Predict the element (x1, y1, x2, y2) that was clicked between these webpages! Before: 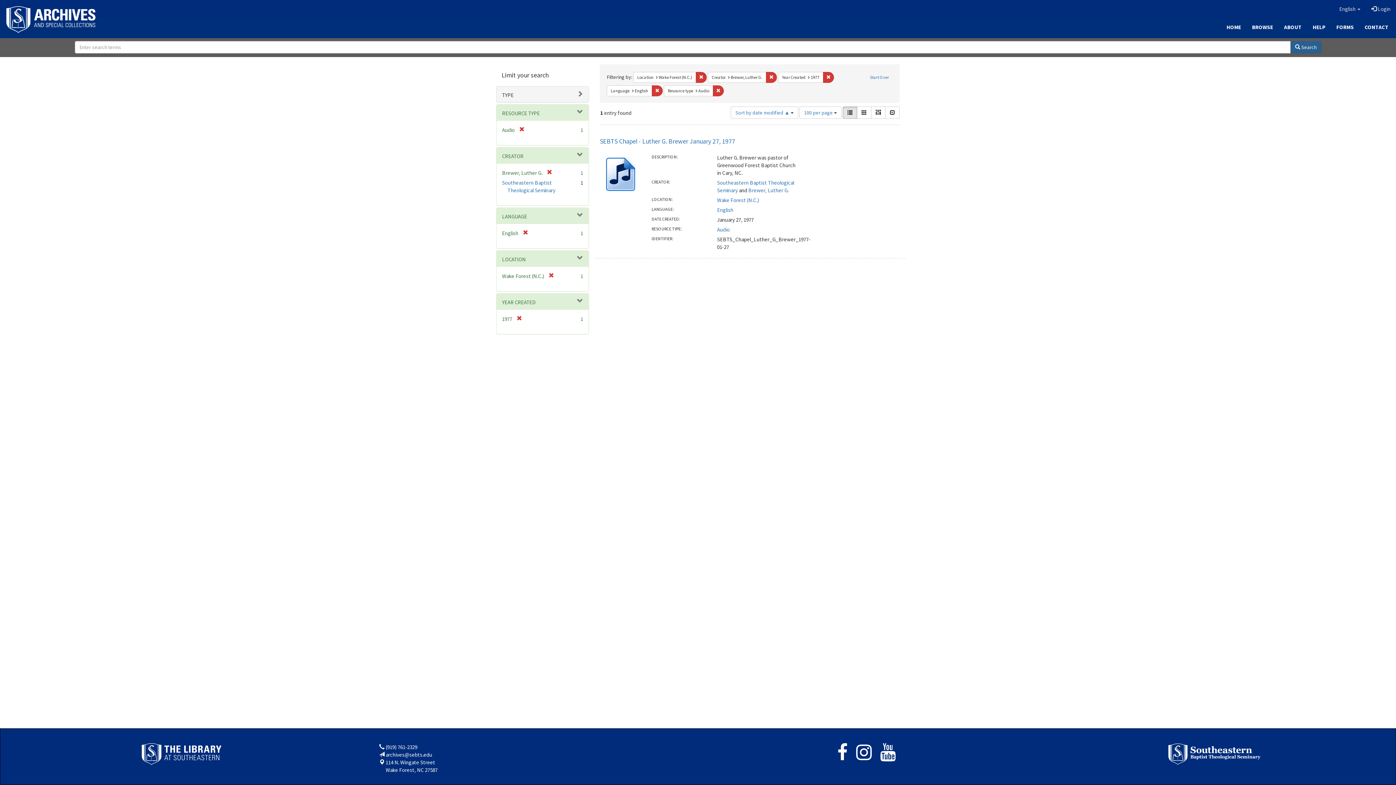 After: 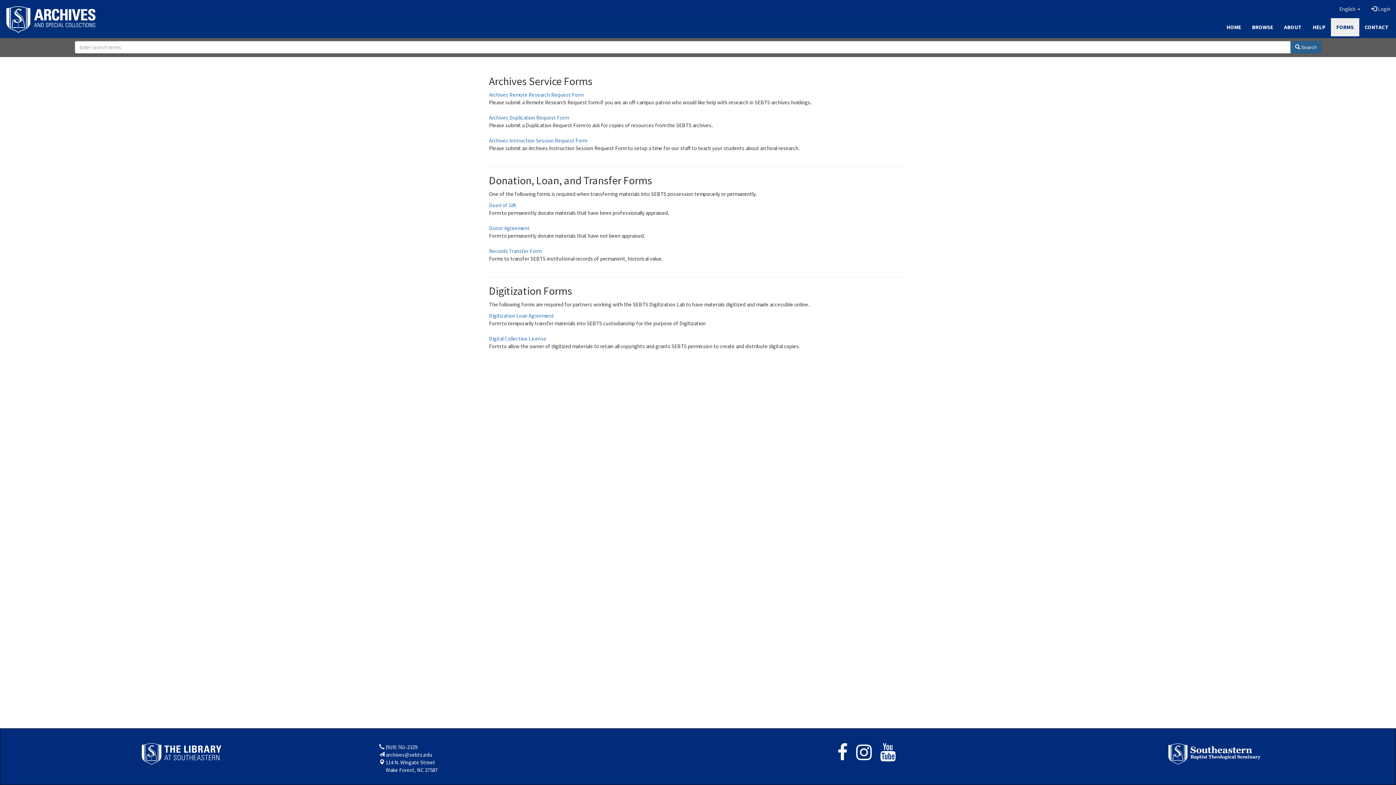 Action: bbox: (1331, 18, 1359, 36) label: FORMS